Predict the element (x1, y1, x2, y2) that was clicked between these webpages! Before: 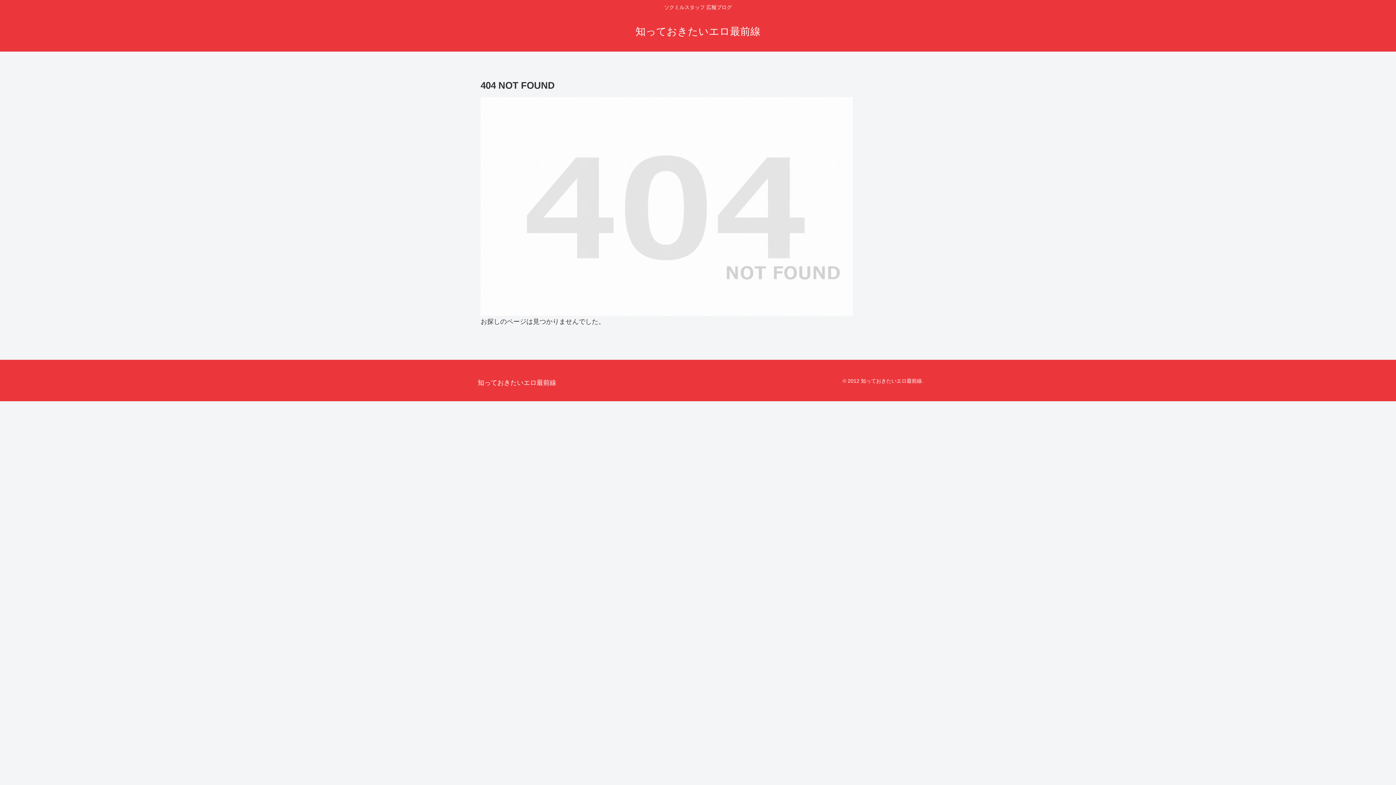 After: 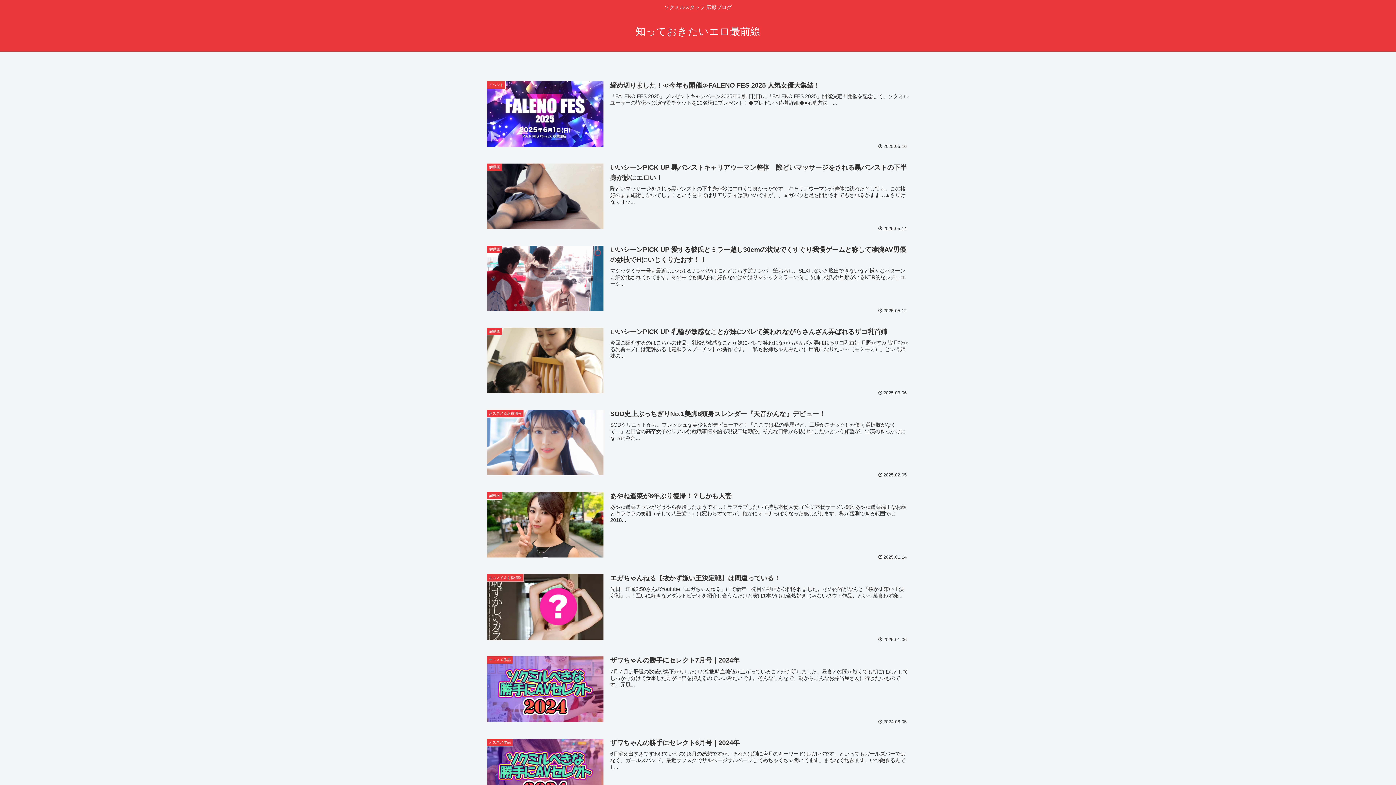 Action: label: 知っておきたいエロ最前線 bbox: (629, 29, 767, 36)